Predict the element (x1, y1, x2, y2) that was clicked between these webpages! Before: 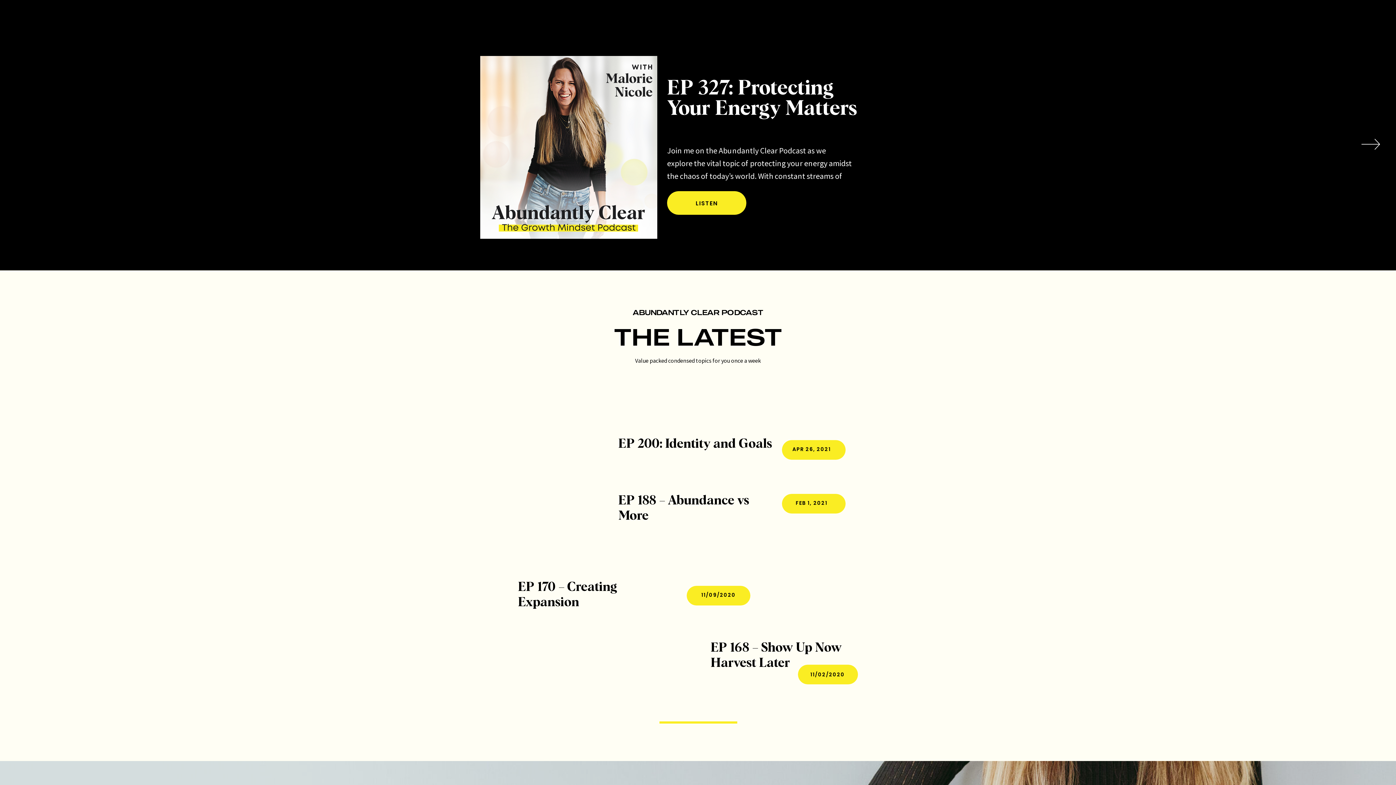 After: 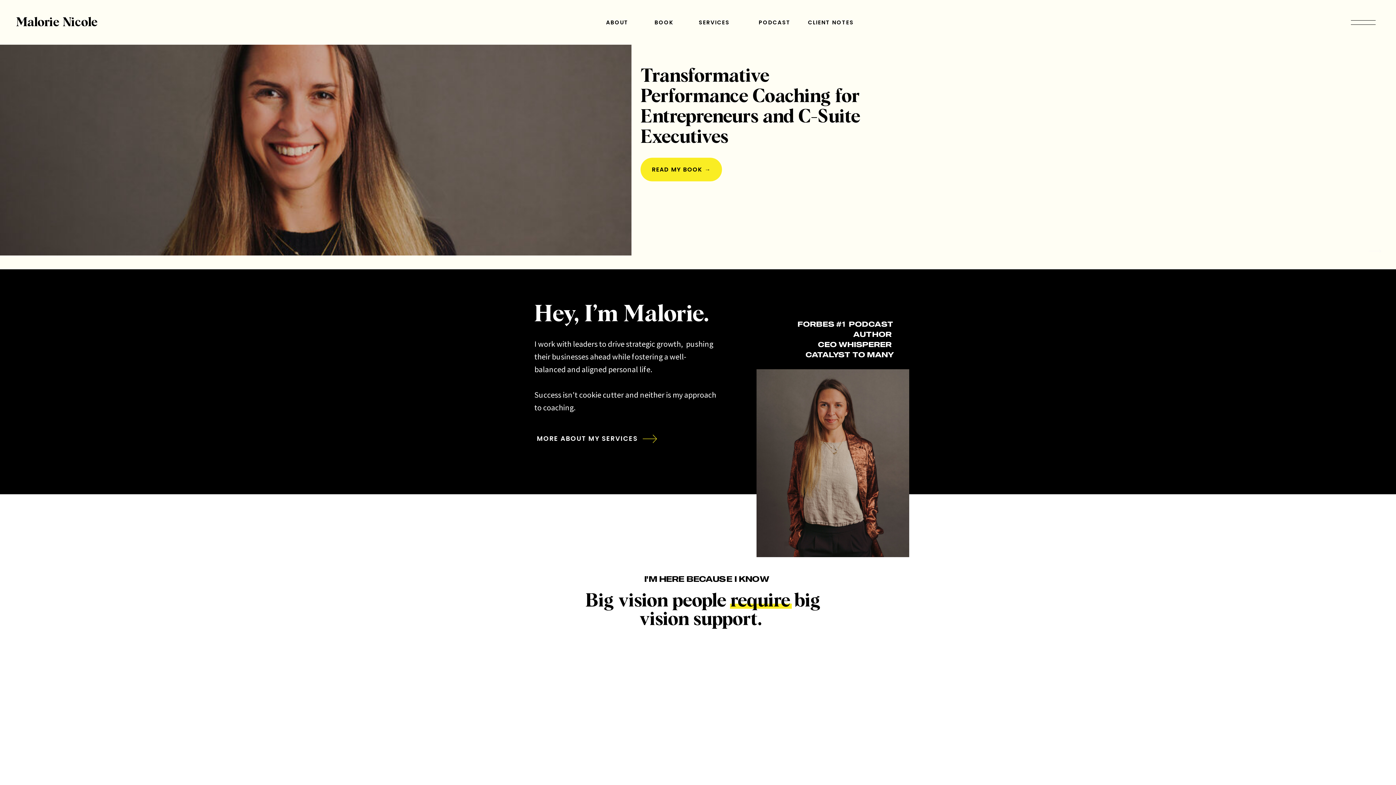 Action: label: Malorie Nicole bbox: (17, 16, 101, 27)